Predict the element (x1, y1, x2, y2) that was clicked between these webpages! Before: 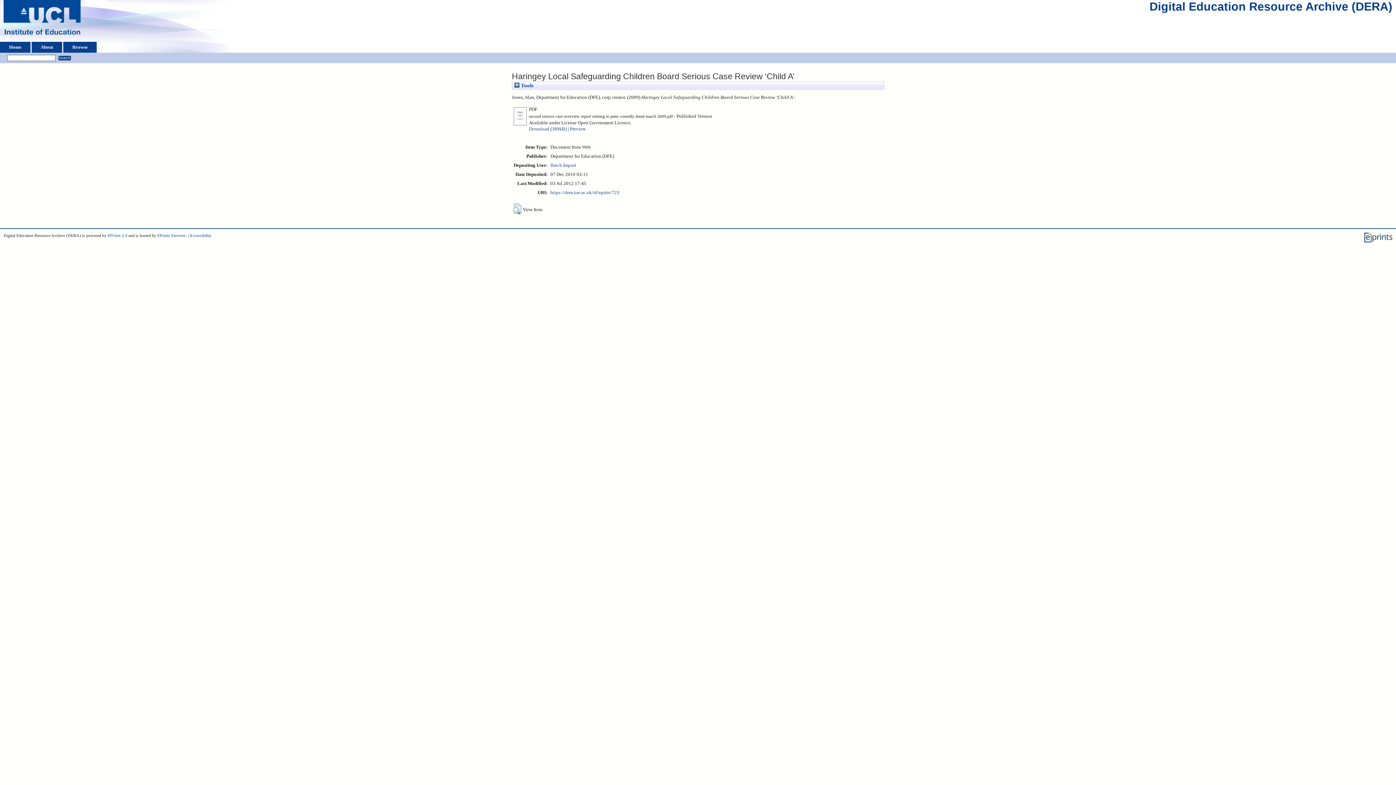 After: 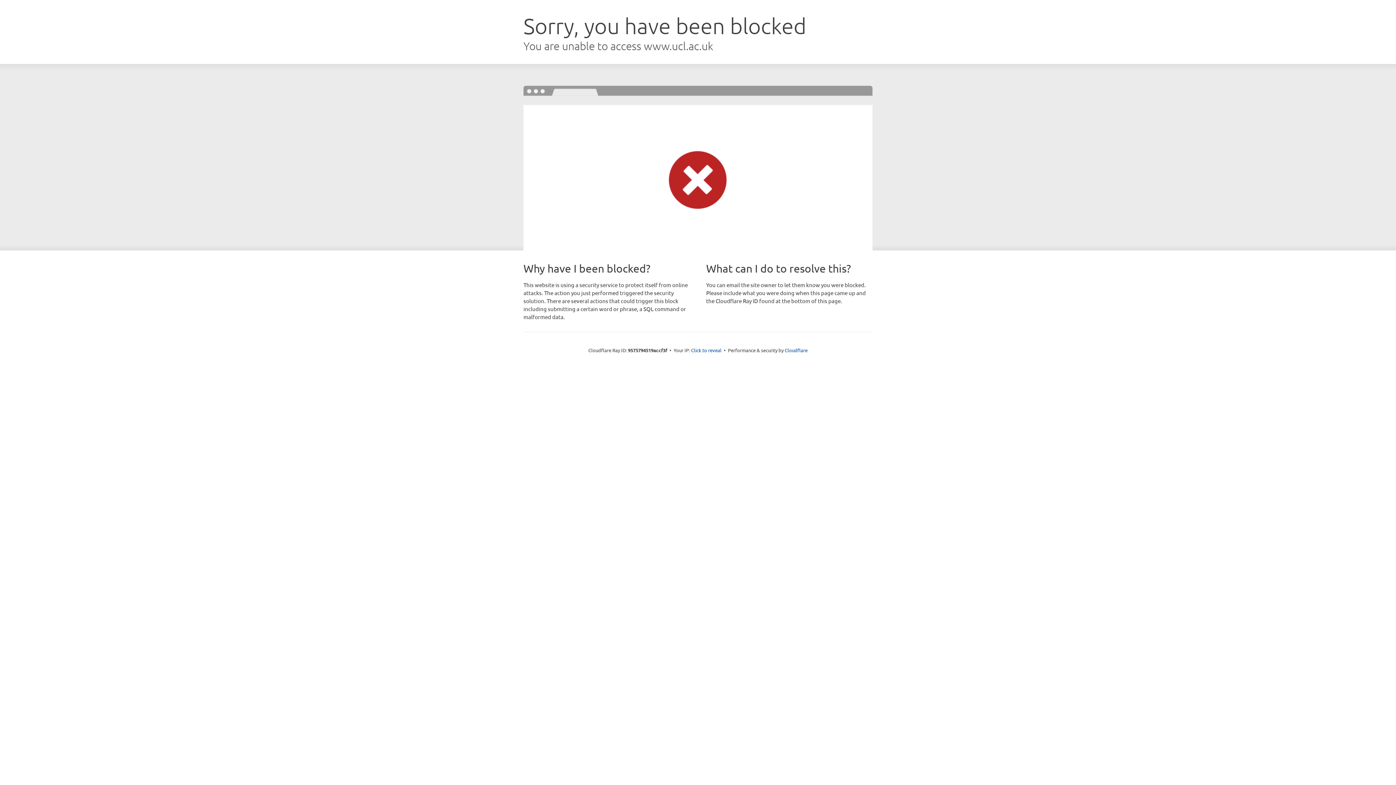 Action: label: Accessibility bbox: (189, 233, 211, 237)